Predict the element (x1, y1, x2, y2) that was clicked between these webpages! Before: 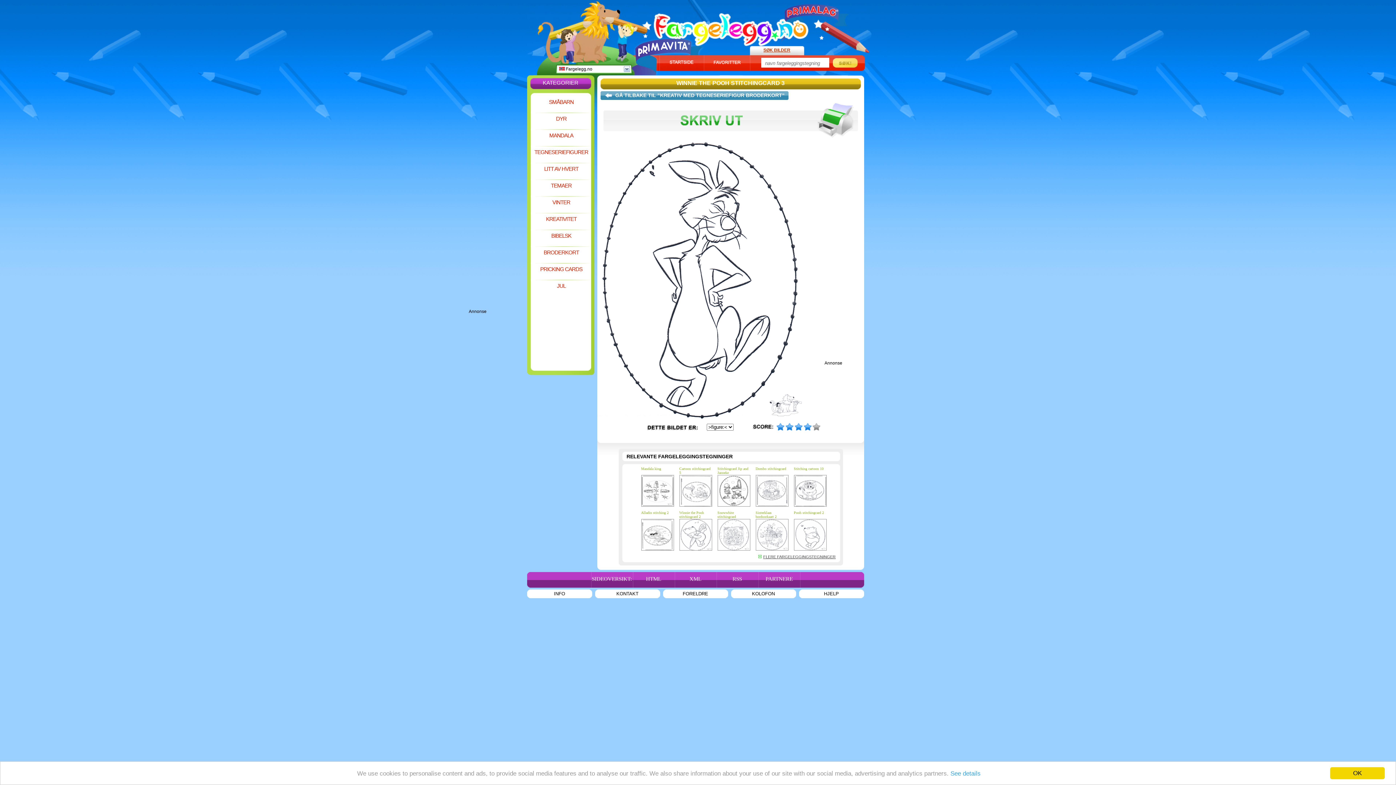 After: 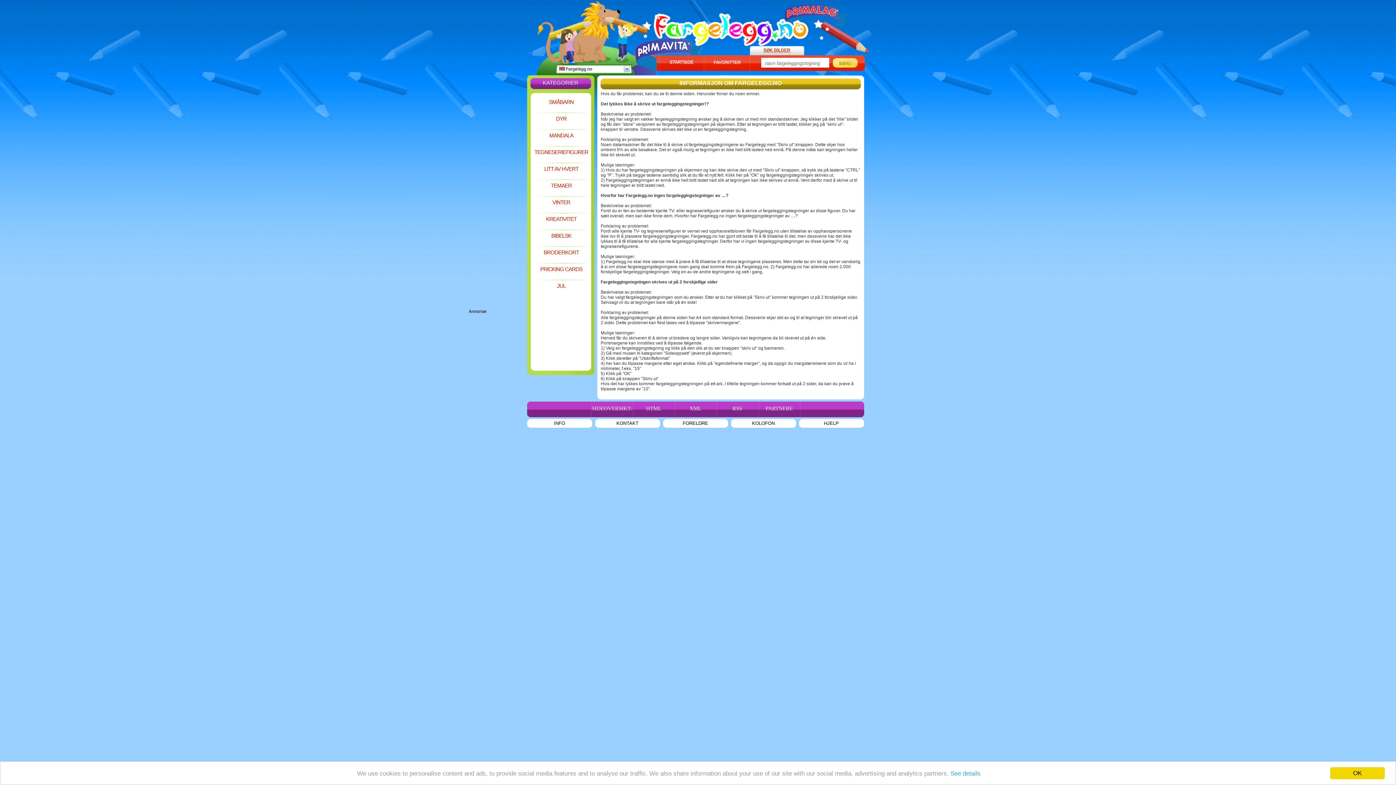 Action: label: HJELP bbox: (799, 589, 864, 598)